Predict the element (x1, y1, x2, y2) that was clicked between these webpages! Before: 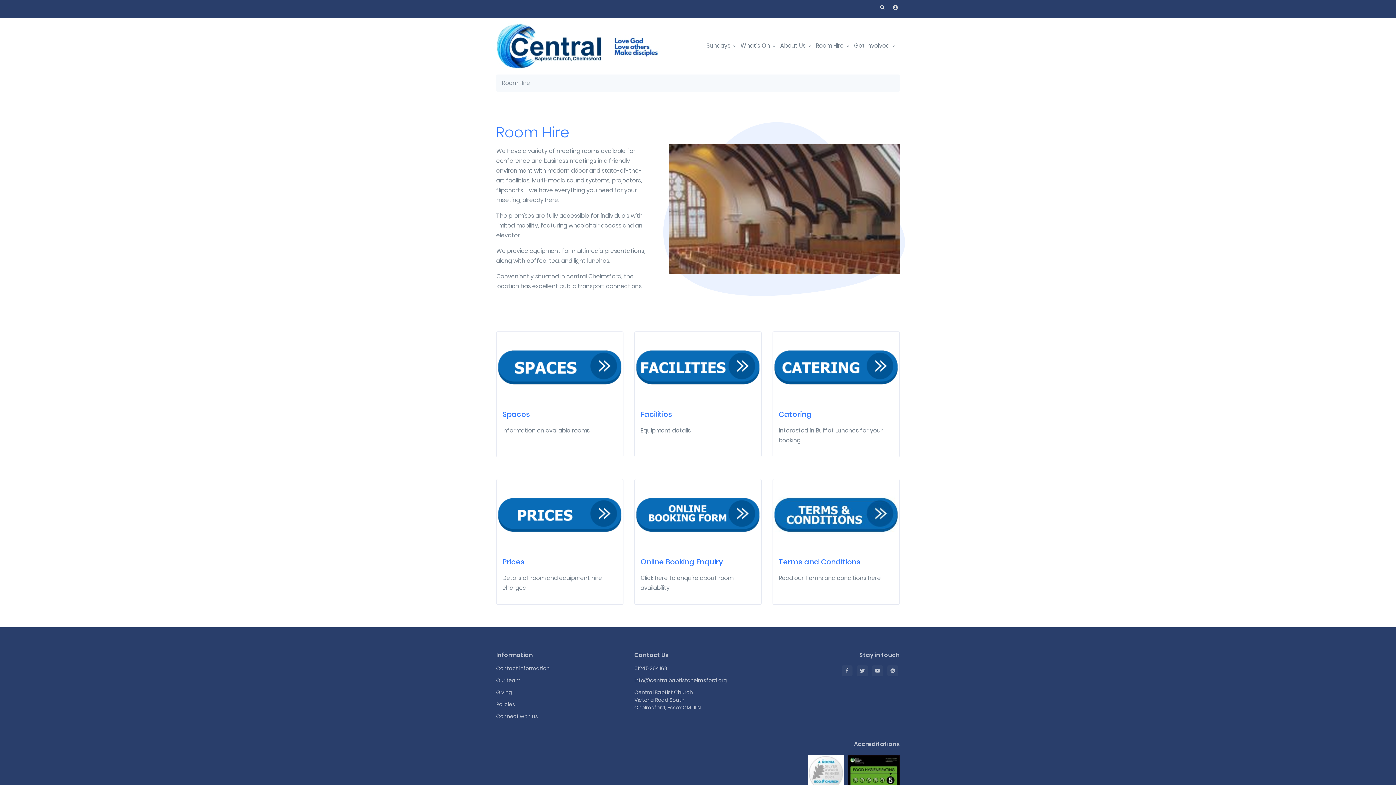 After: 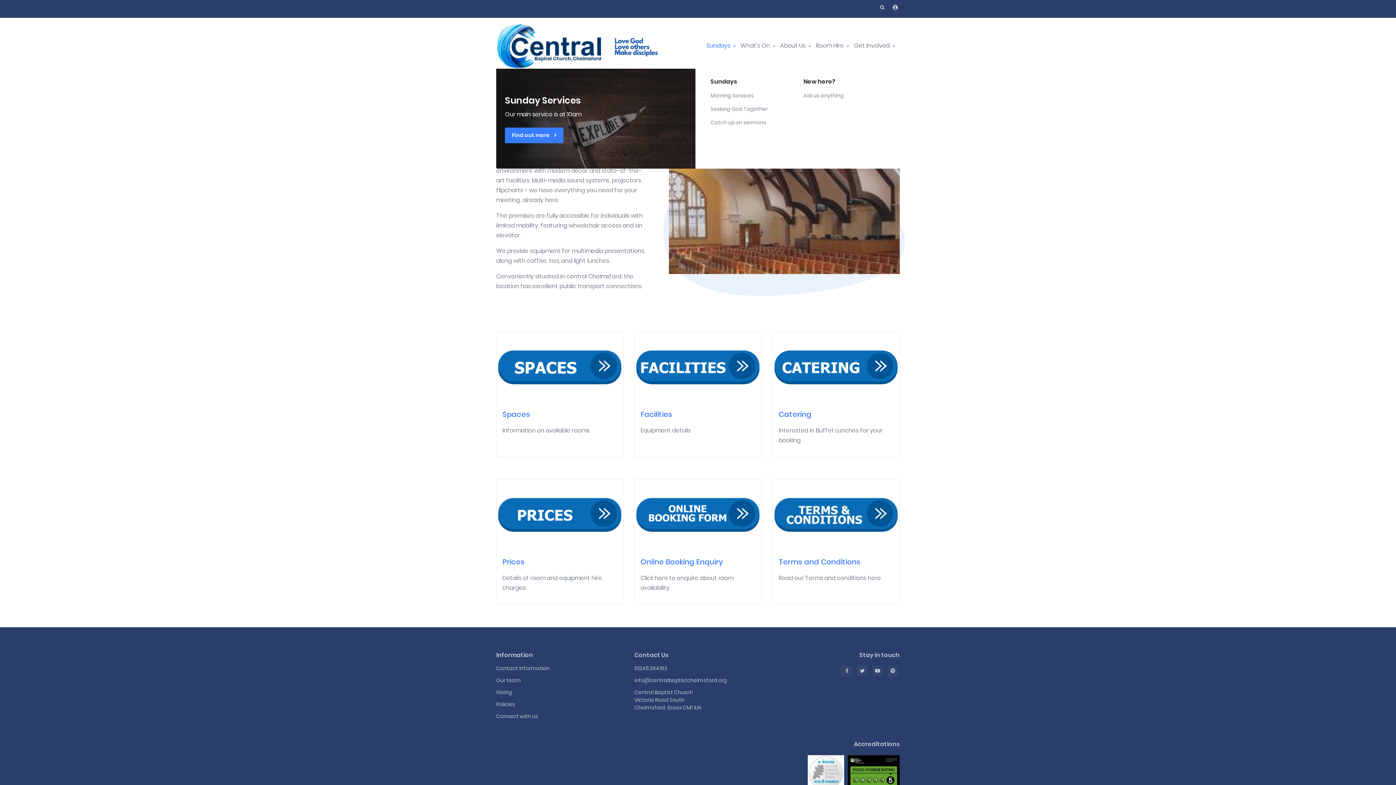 Action: bbox: (706, 32, 740, 58) label: Sundays 